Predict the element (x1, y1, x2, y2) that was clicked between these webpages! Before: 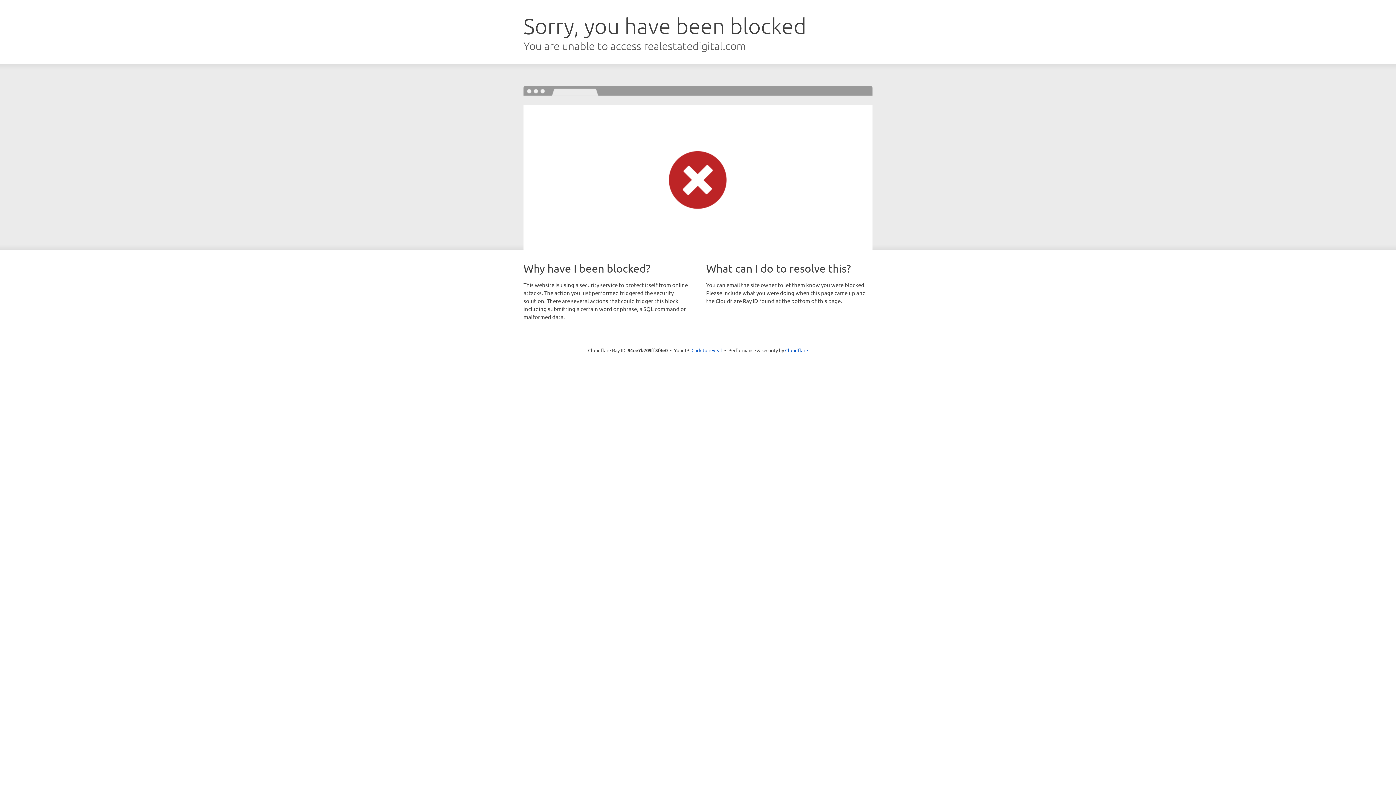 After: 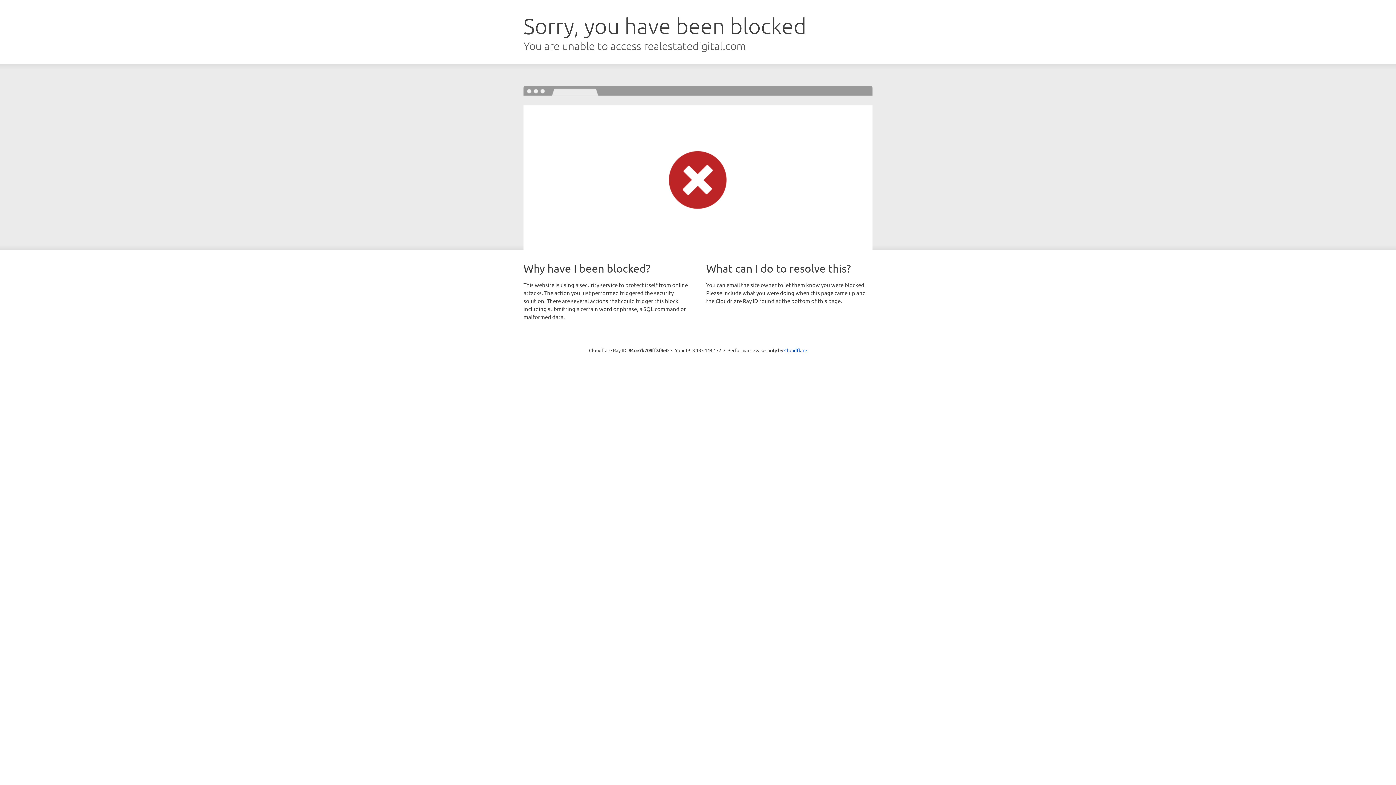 Action: label: Click to reveal bbox: (691, 346, 722, 353)